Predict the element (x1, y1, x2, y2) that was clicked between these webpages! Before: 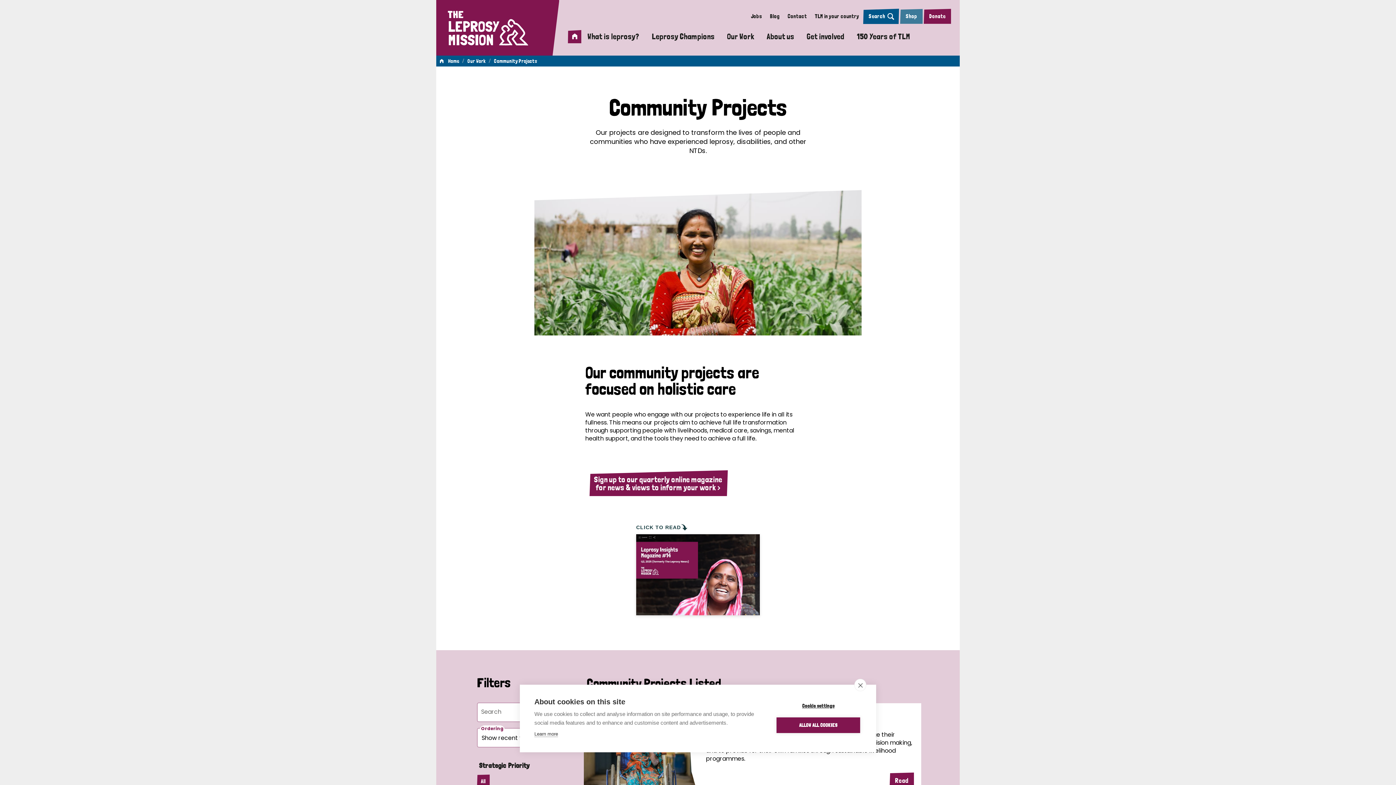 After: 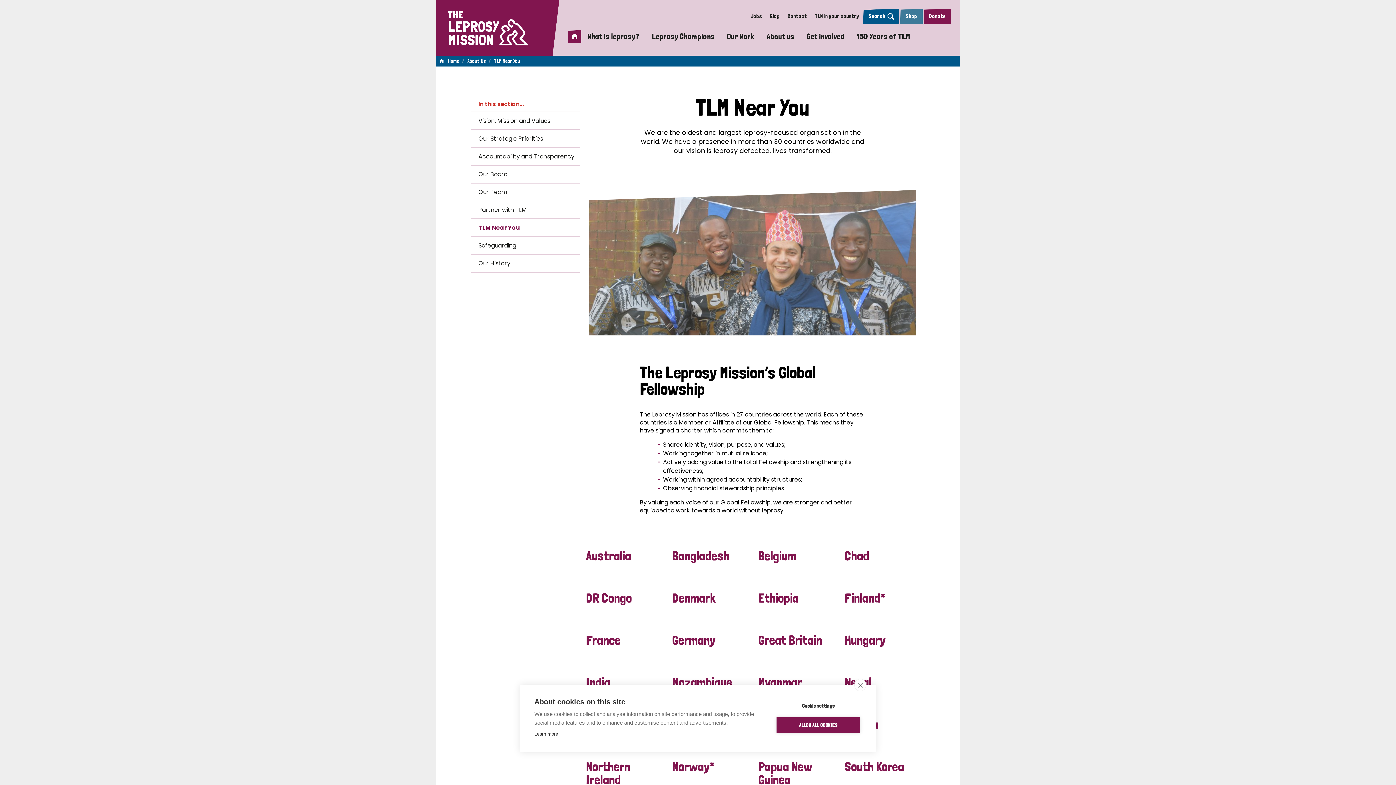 Action: bbox: (814, 12, 859, 19) label: TLM in your country